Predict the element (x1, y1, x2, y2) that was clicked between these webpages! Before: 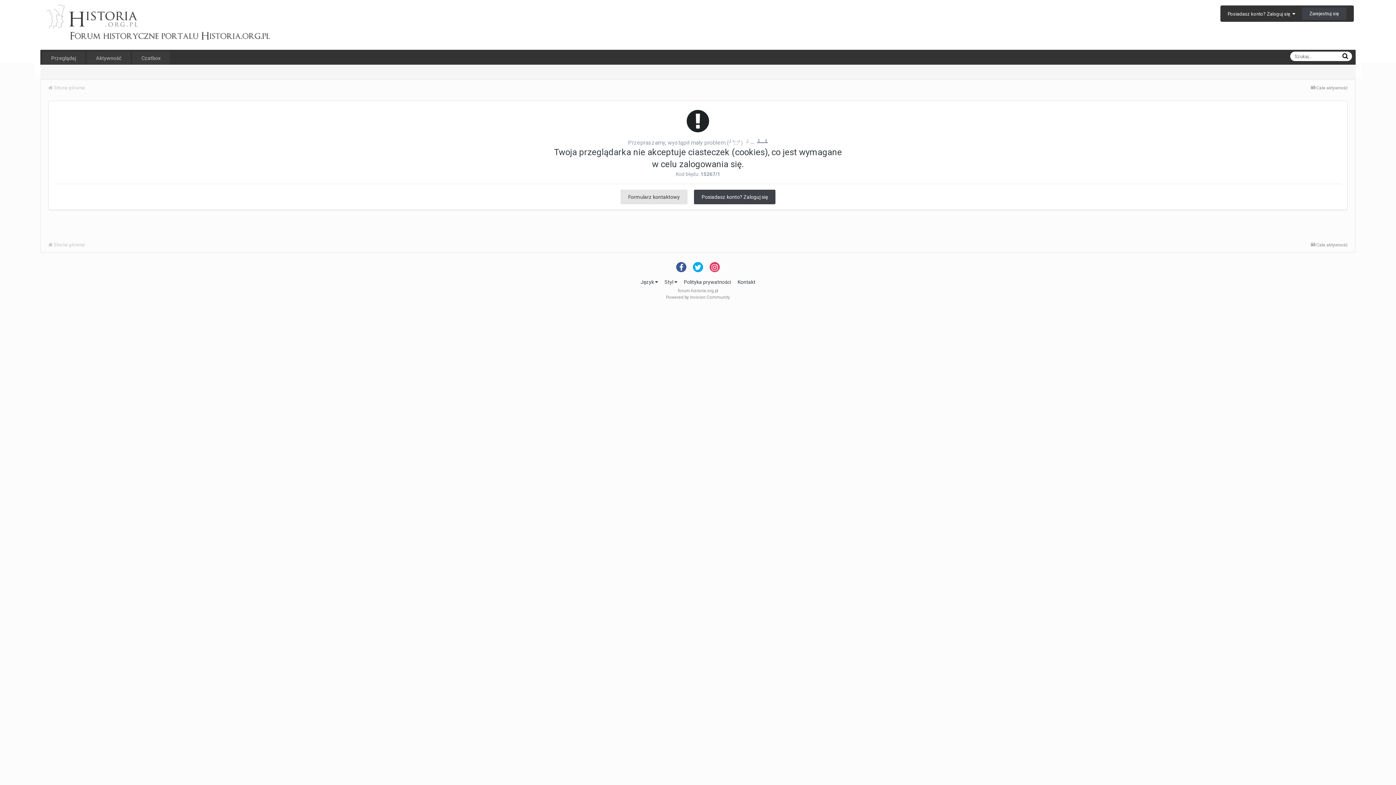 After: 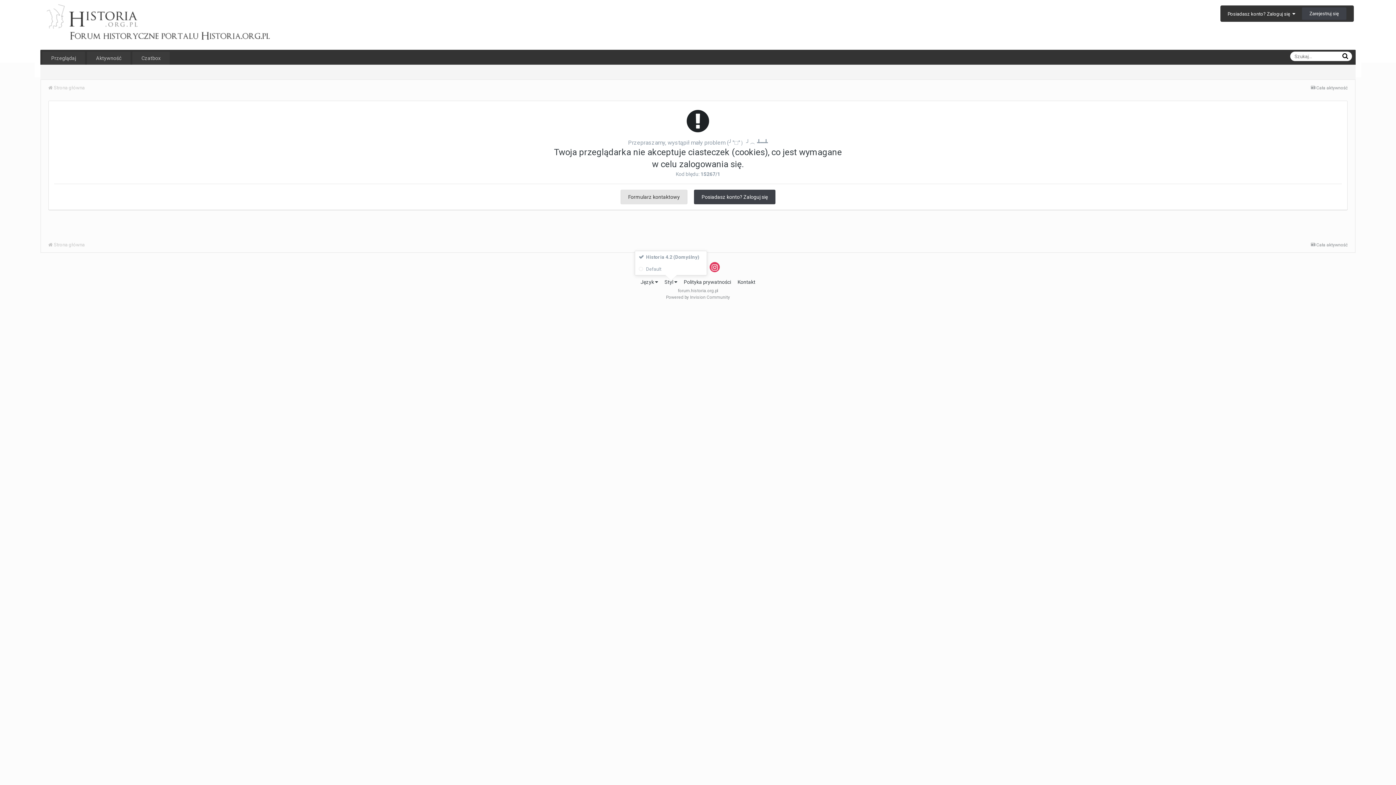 Action: label: Styl  bbox: (664, 279, 677, 285)